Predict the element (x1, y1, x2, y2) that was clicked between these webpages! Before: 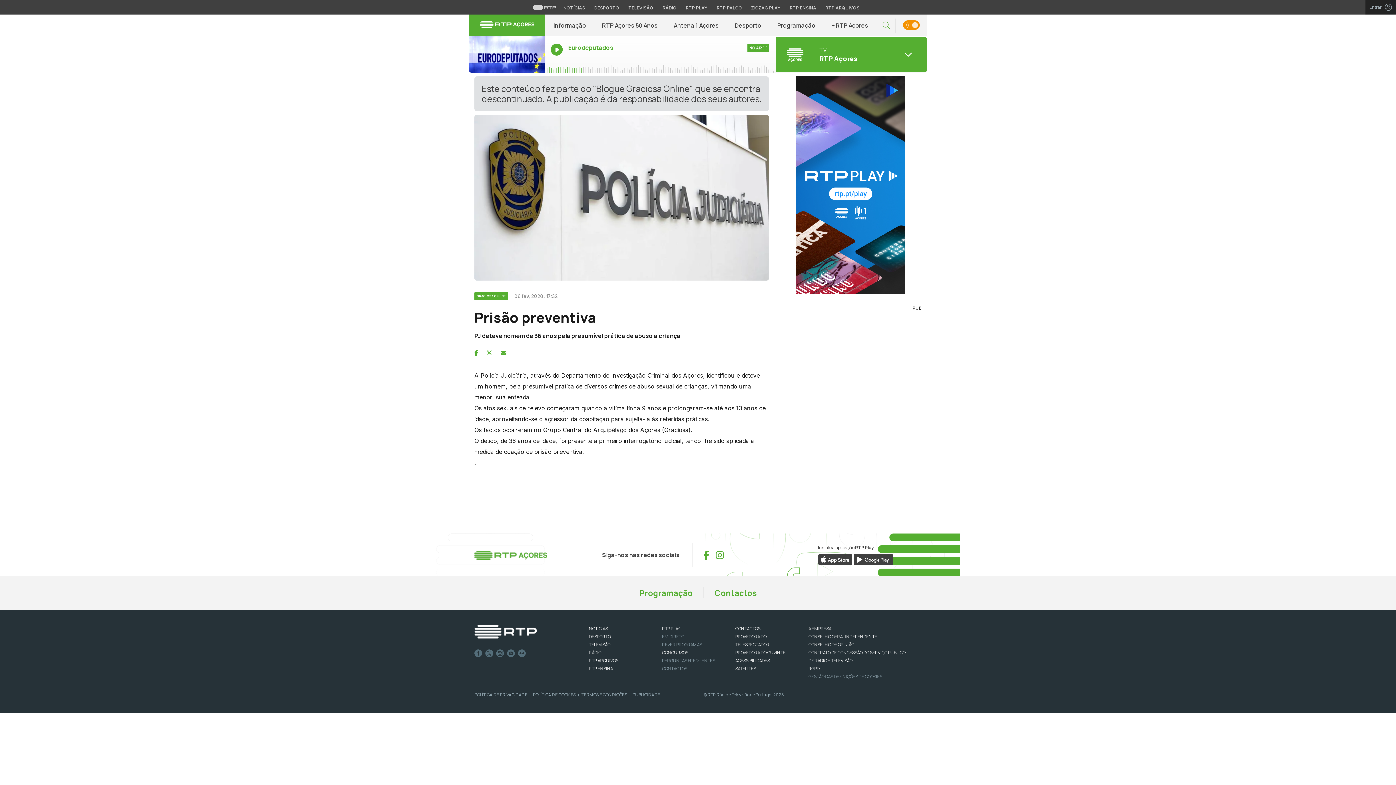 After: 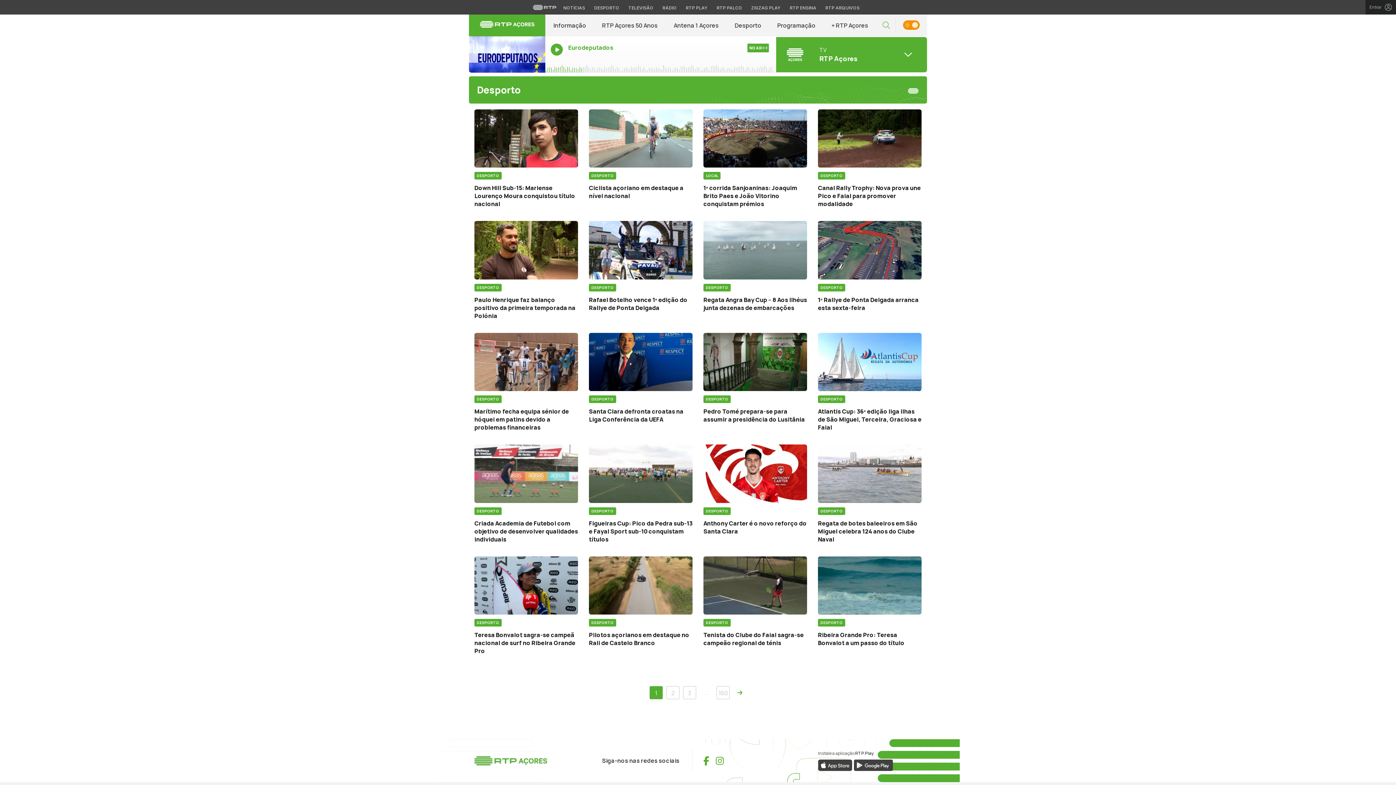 Action: bbox: (726, 14, 769, 36) label: Desporto